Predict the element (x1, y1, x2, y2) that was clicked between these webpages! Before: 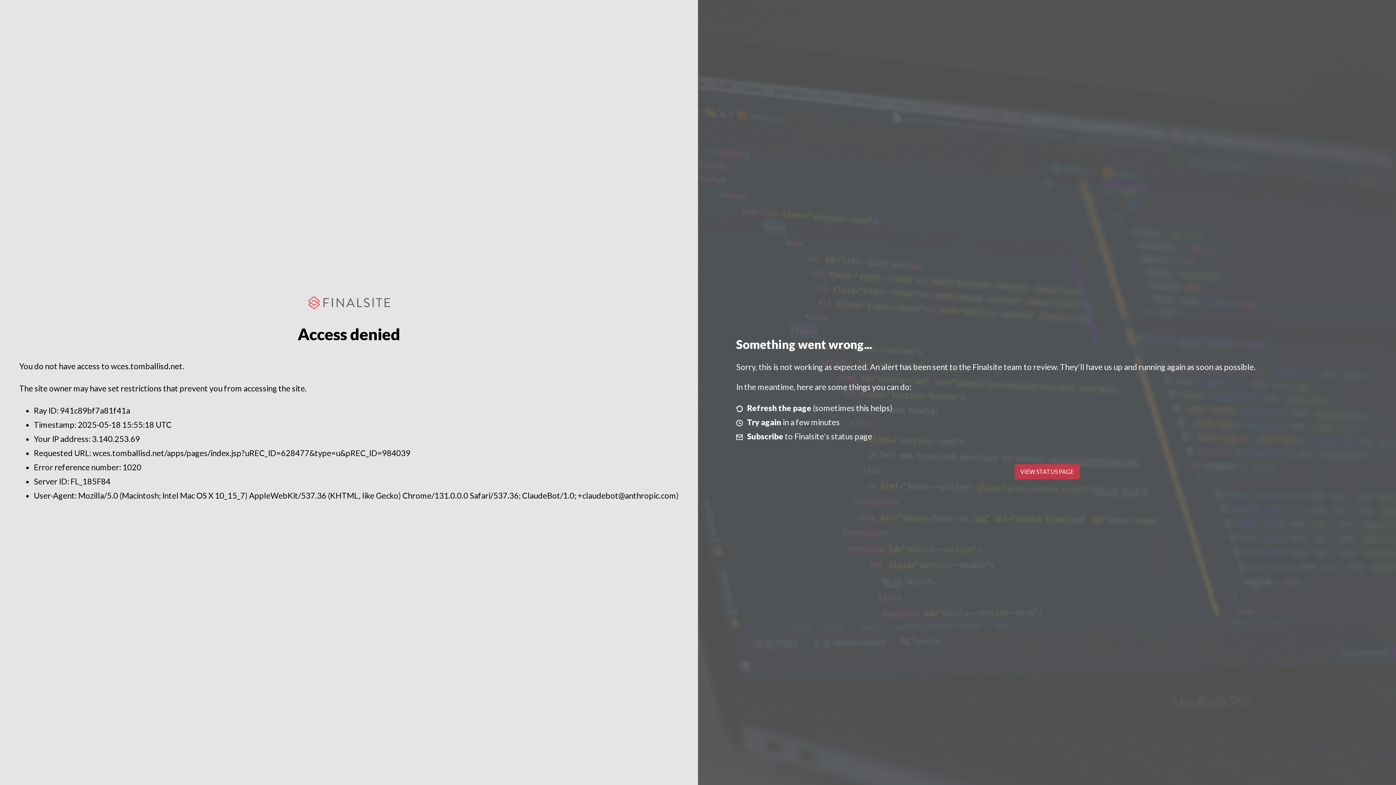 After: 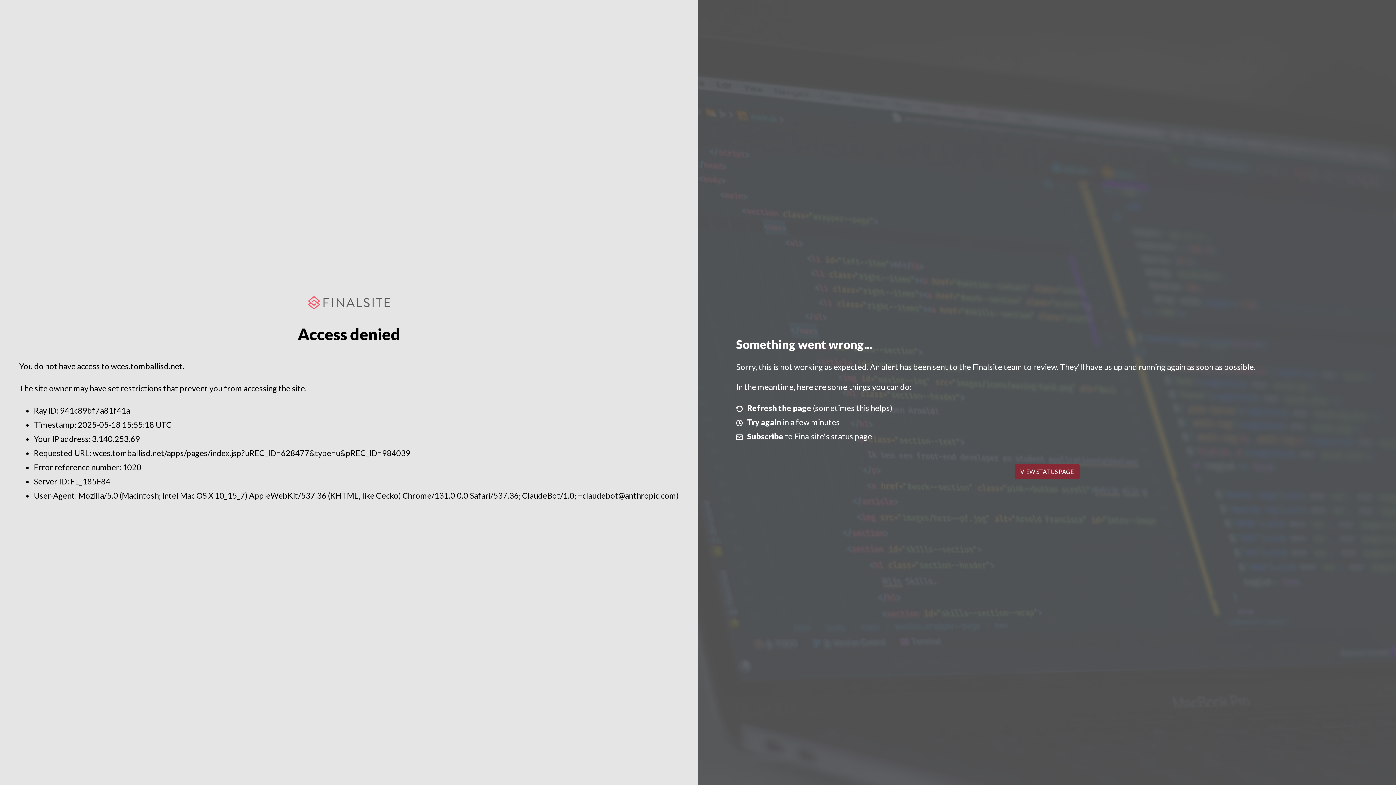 Action: label: VIEW STATUS PAGE bbox: (1014, 464, 1079, 479)